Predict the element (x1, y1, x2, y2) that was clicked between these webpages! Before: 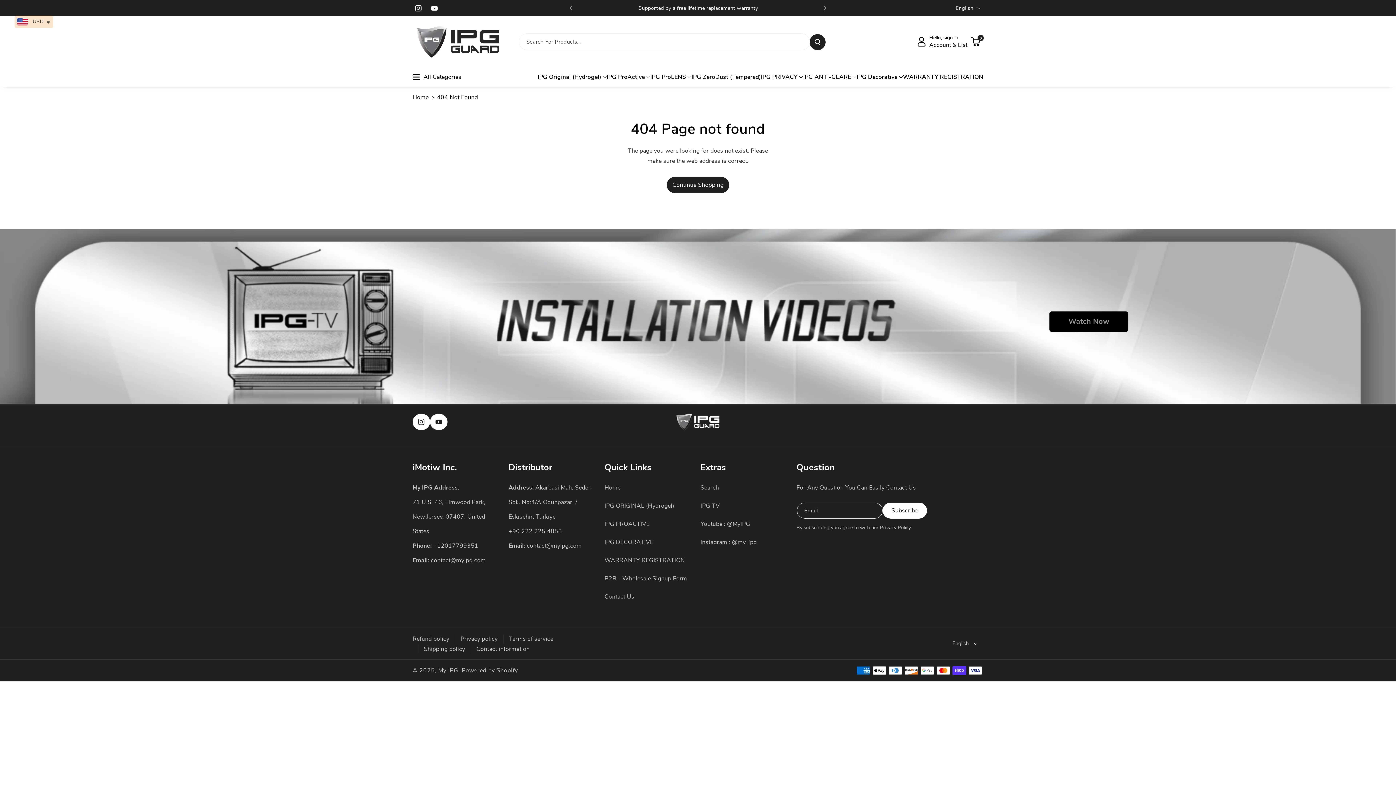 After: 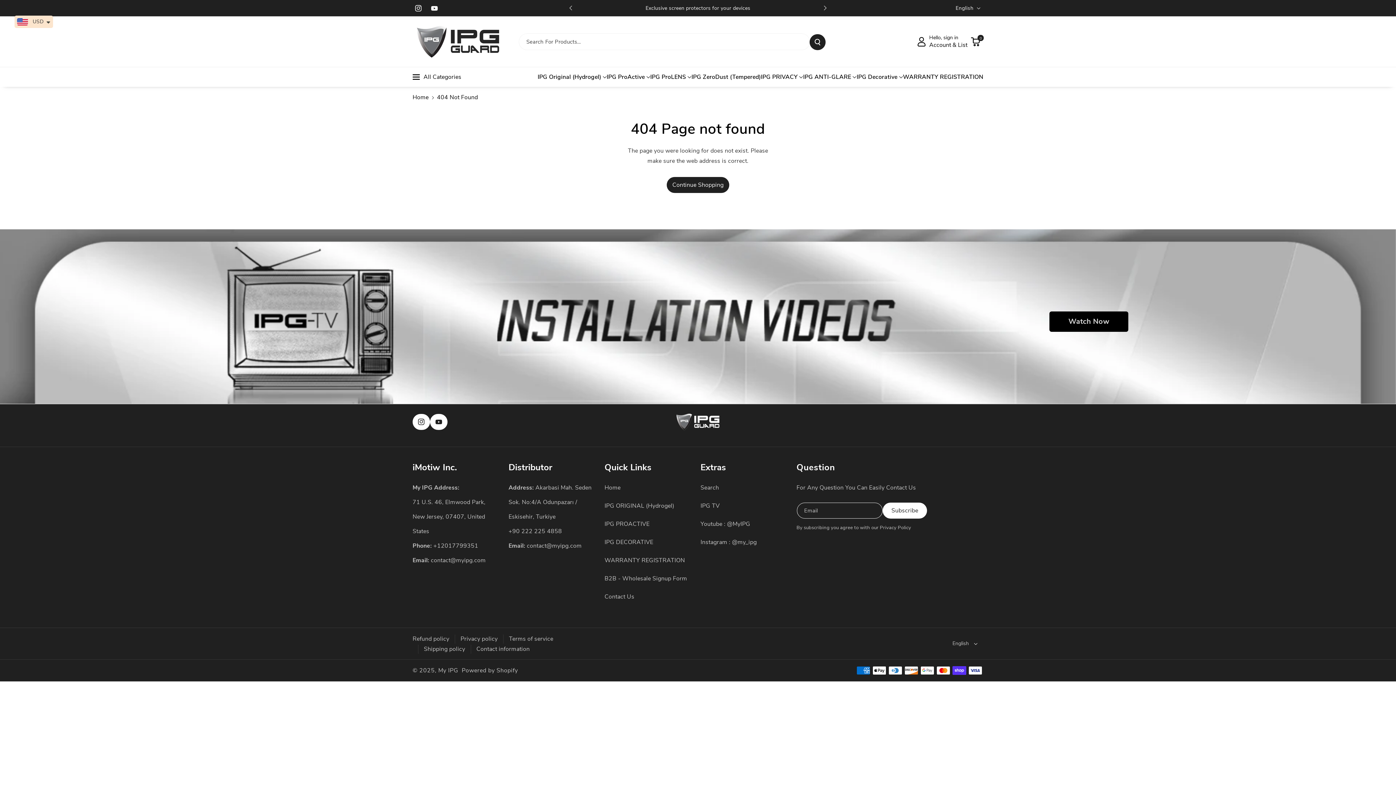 Action: label: Extras bbox: (700, 461, 726, 473)